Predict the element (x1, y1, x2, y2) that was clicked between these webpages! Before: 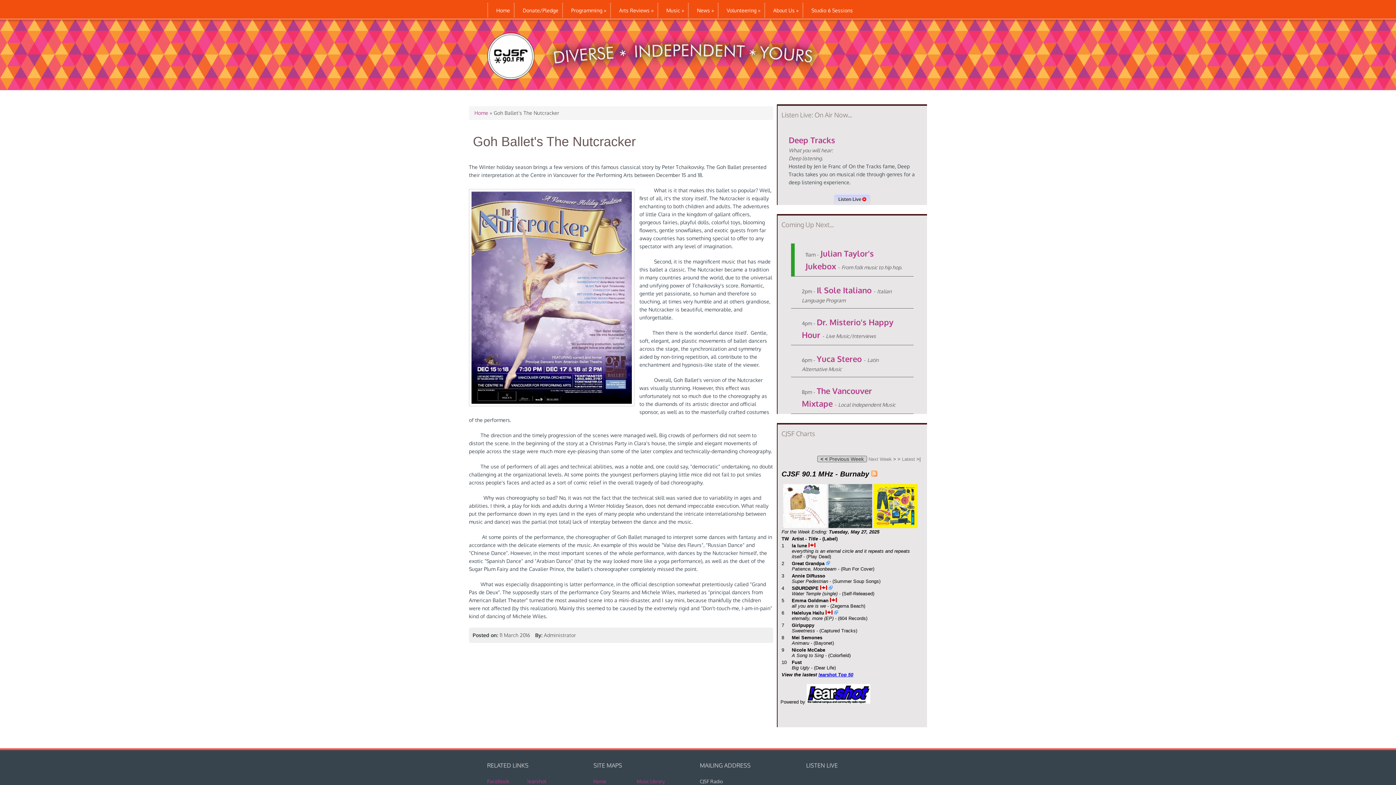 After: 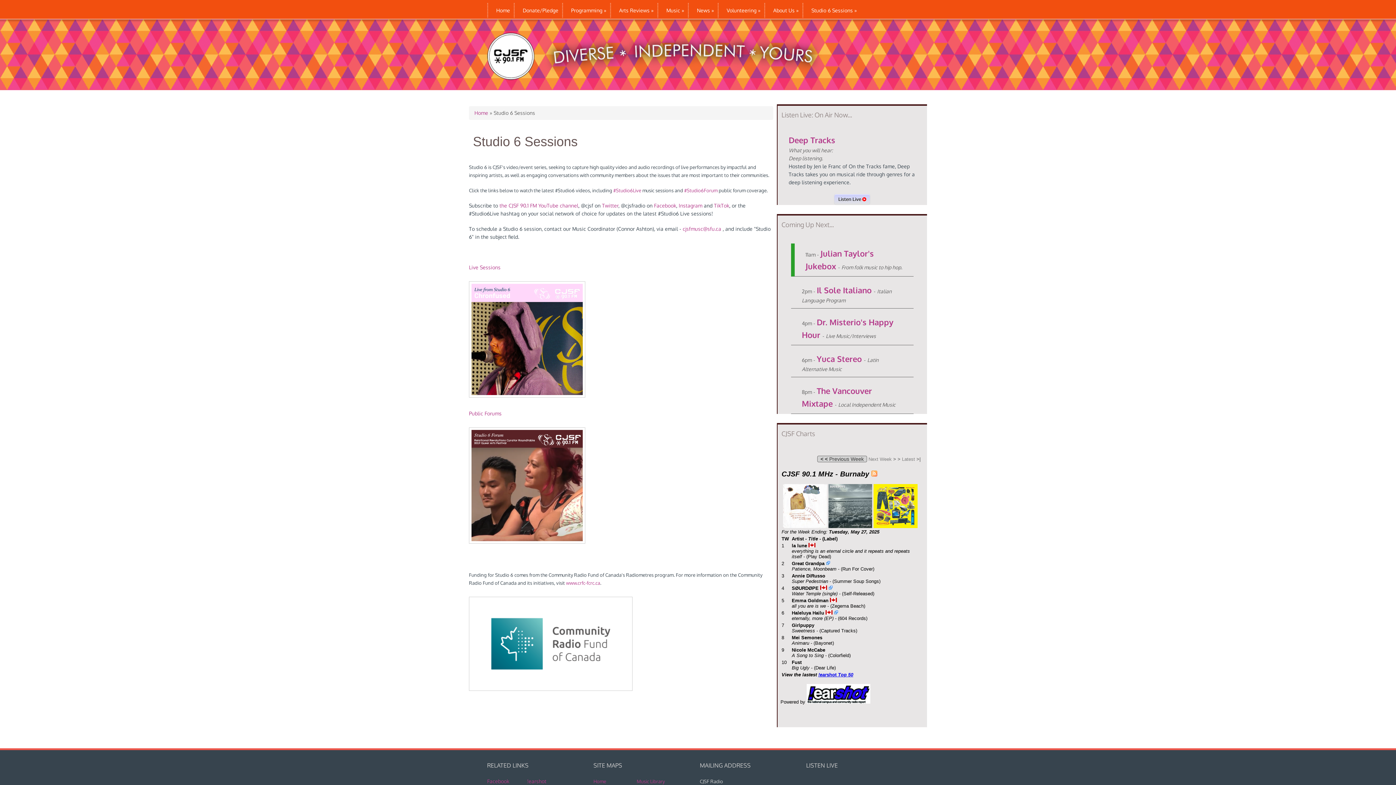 Action: label: Studio 6 Sessions bbox: (802, 2, 856, 18)